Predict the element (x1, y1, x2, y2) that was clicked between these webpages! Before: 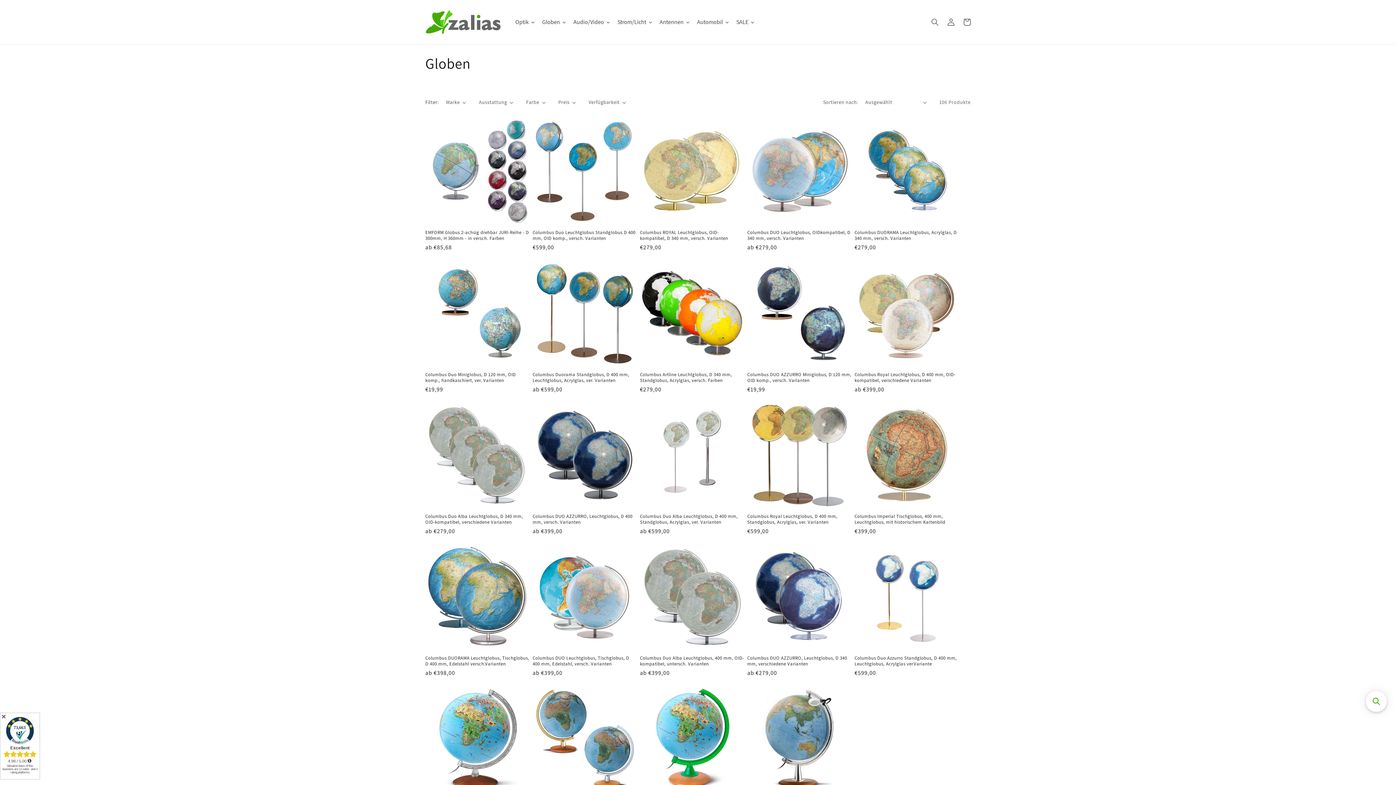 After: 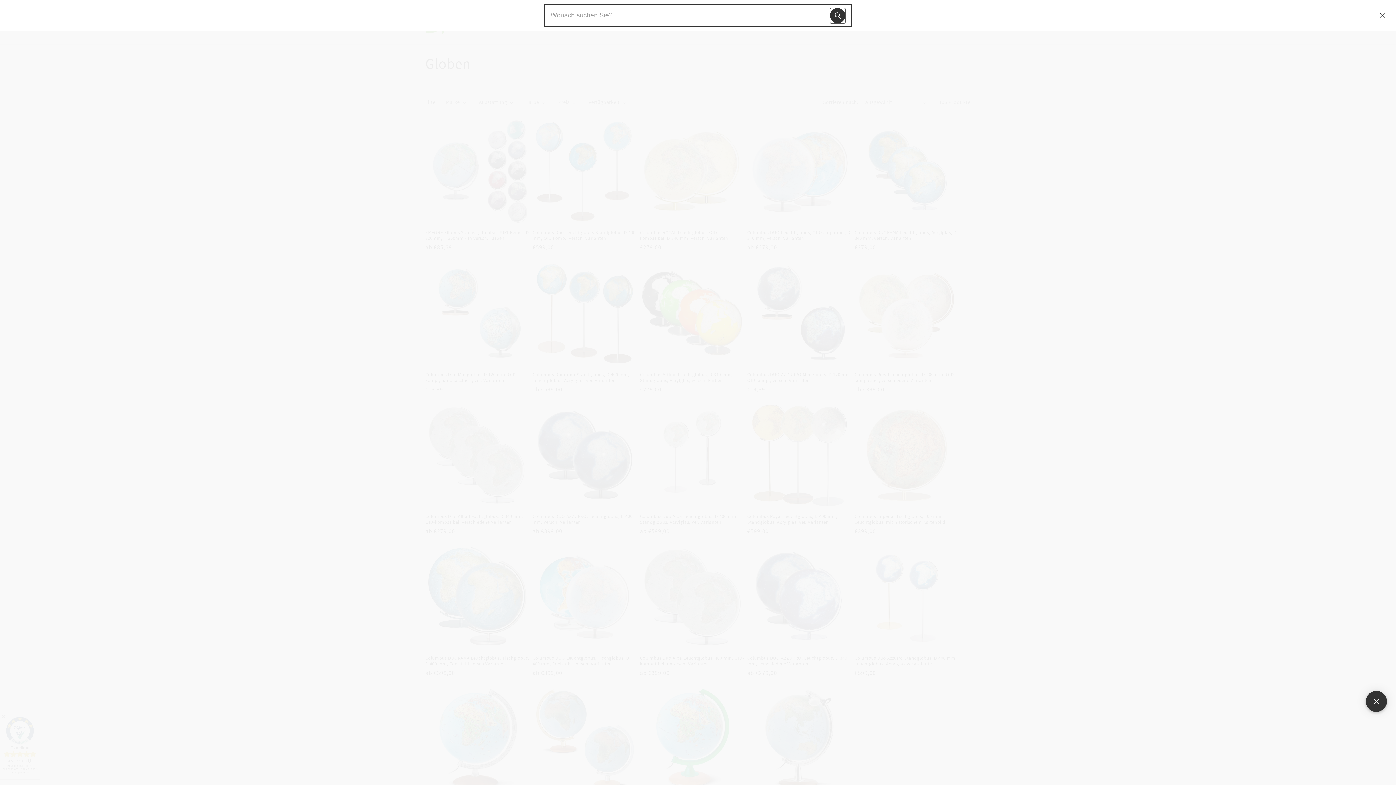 Action: bbox: (1366, 691, 1387, 712) label: Open sticky searchbox